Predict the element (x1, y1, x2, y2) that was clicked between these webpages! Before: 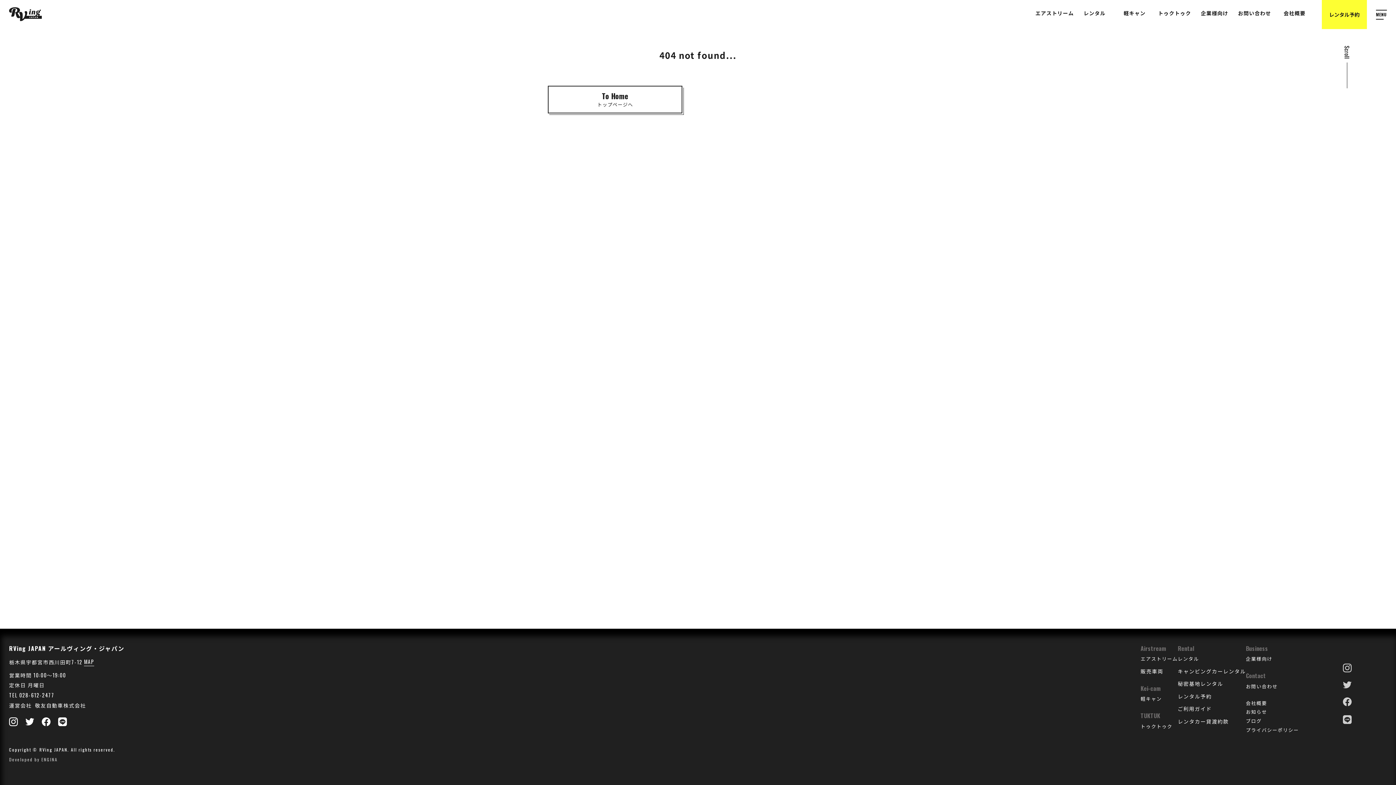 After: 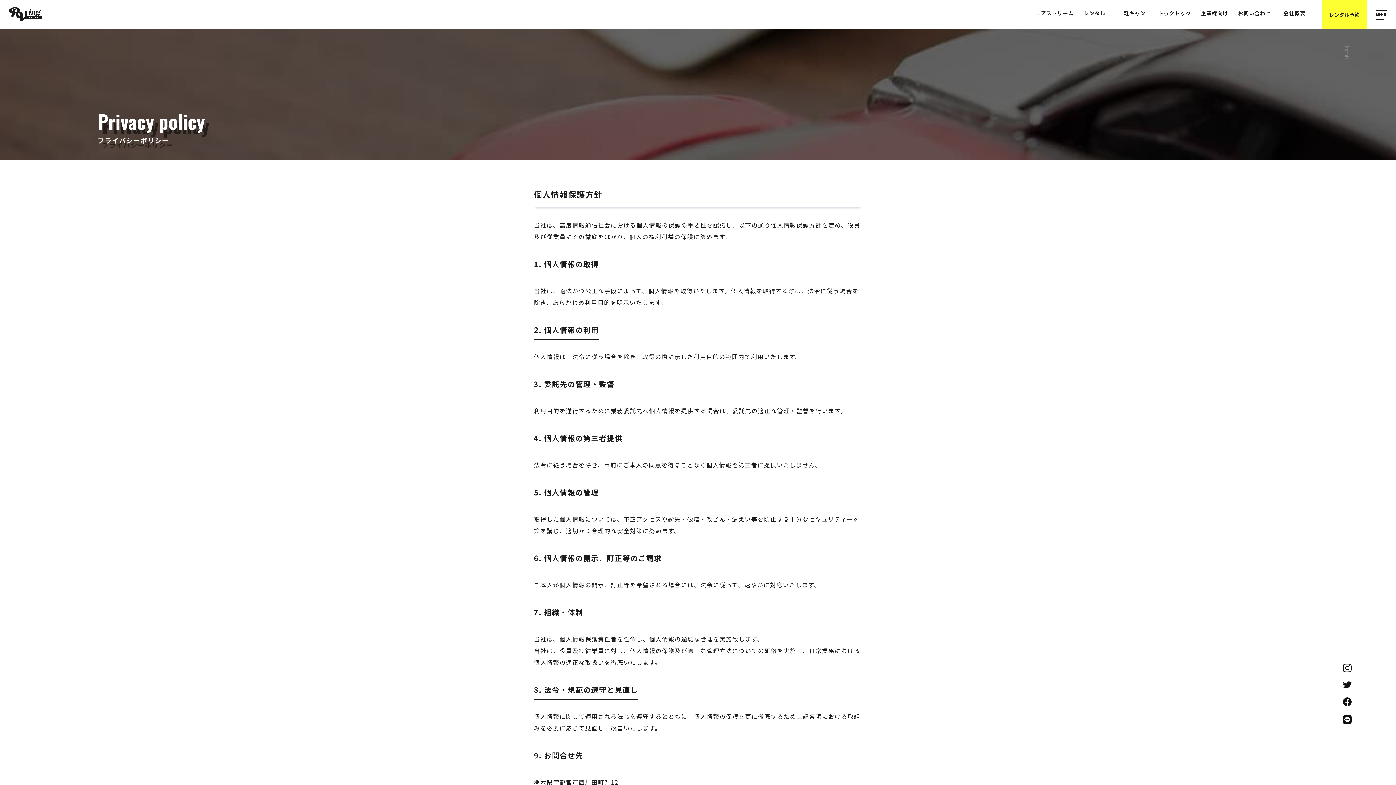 Action: bbox: (1246, 726, 1299, 734) label: プライバシーポリシー